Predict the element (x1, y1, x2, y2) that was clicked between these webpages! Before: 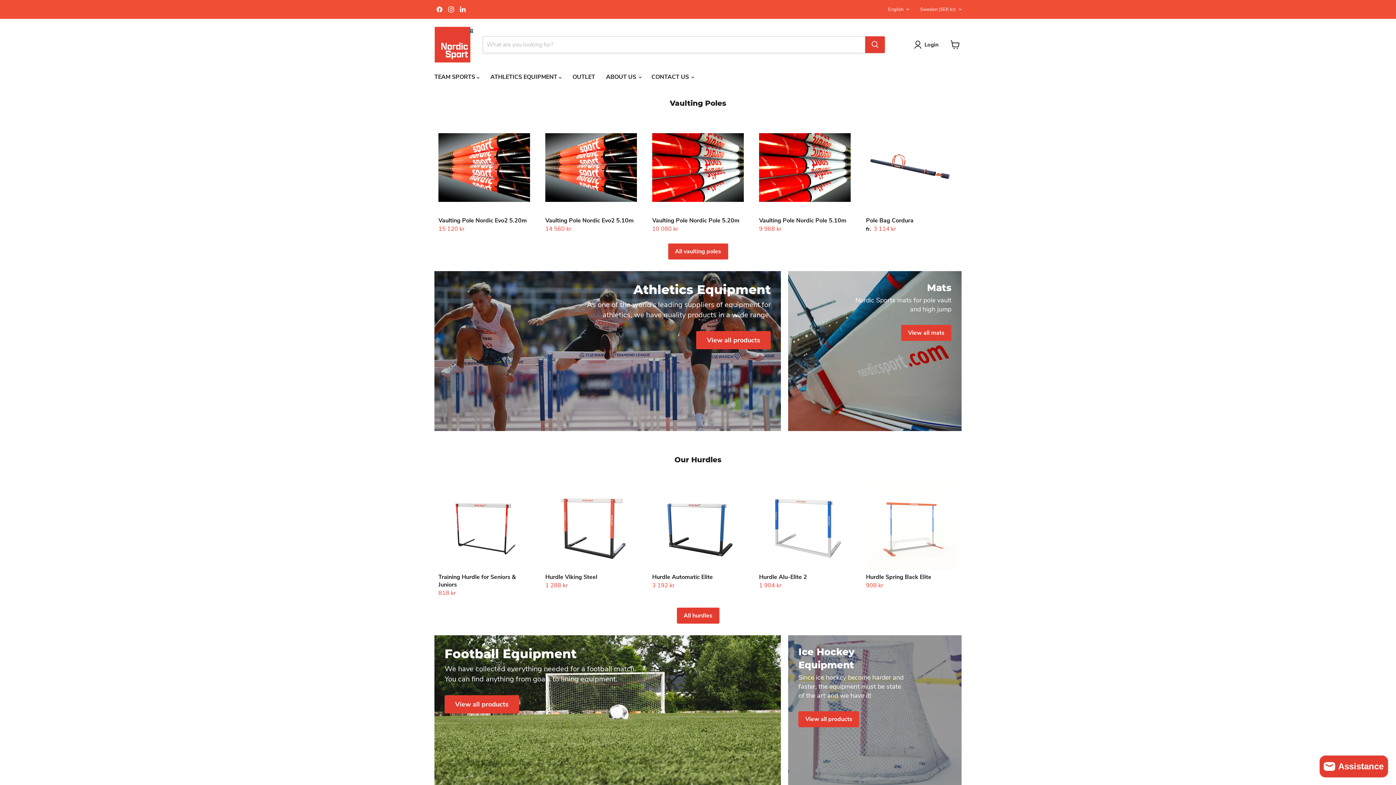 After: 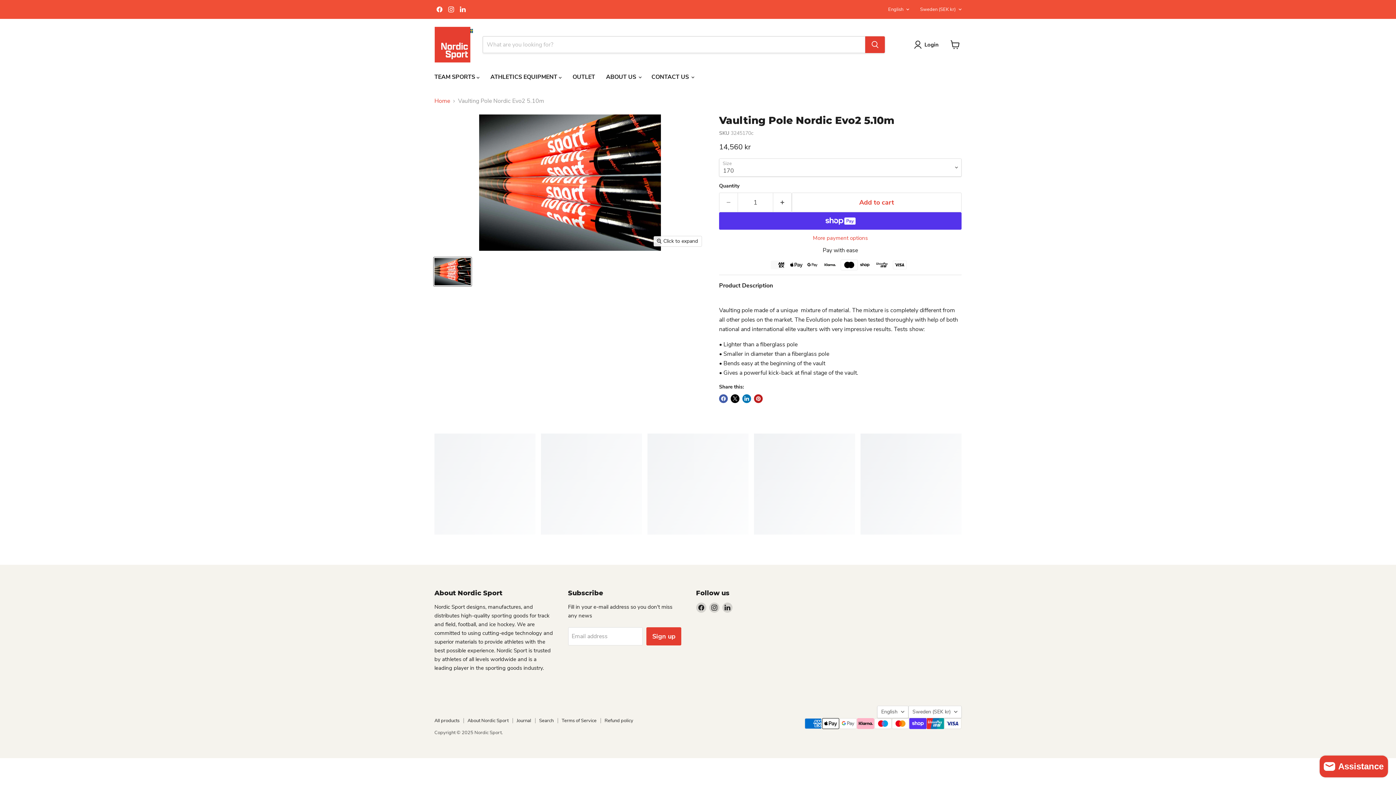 Action: bbox: (545, 216, 633, 224) label: Vaulting Pole Nordic Evo2 5.10m